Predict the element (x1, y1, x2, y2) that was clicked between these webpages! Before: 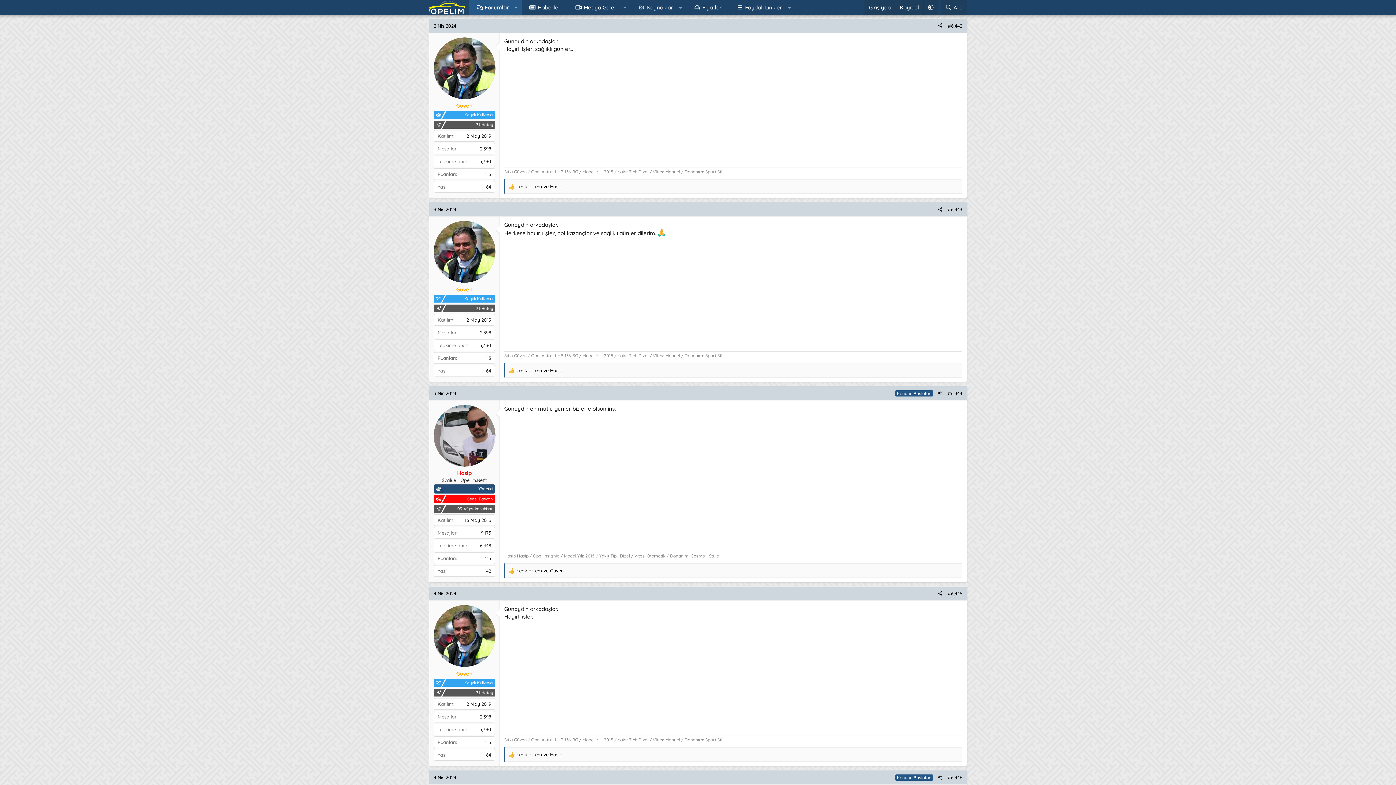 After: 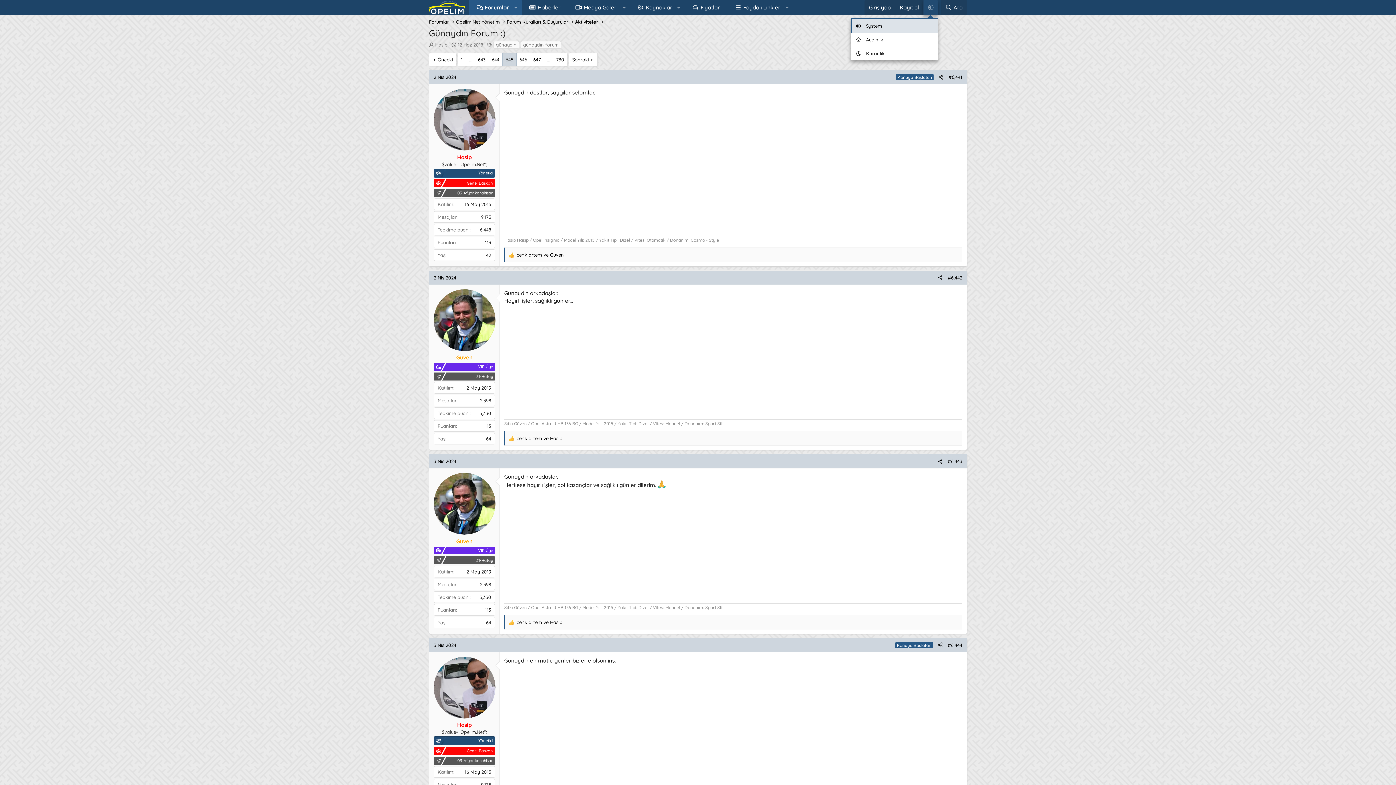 Action: bbox: (923, 0, 938, 14)